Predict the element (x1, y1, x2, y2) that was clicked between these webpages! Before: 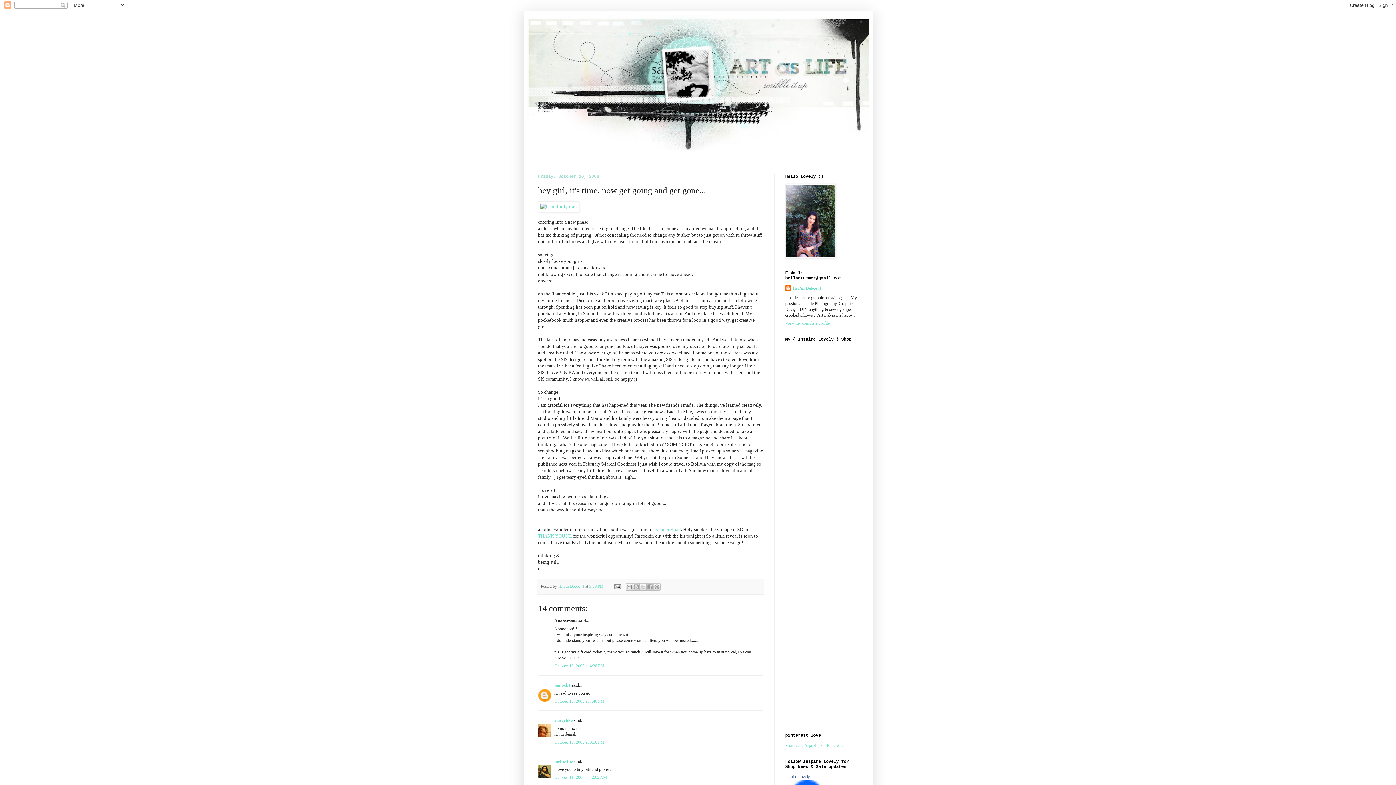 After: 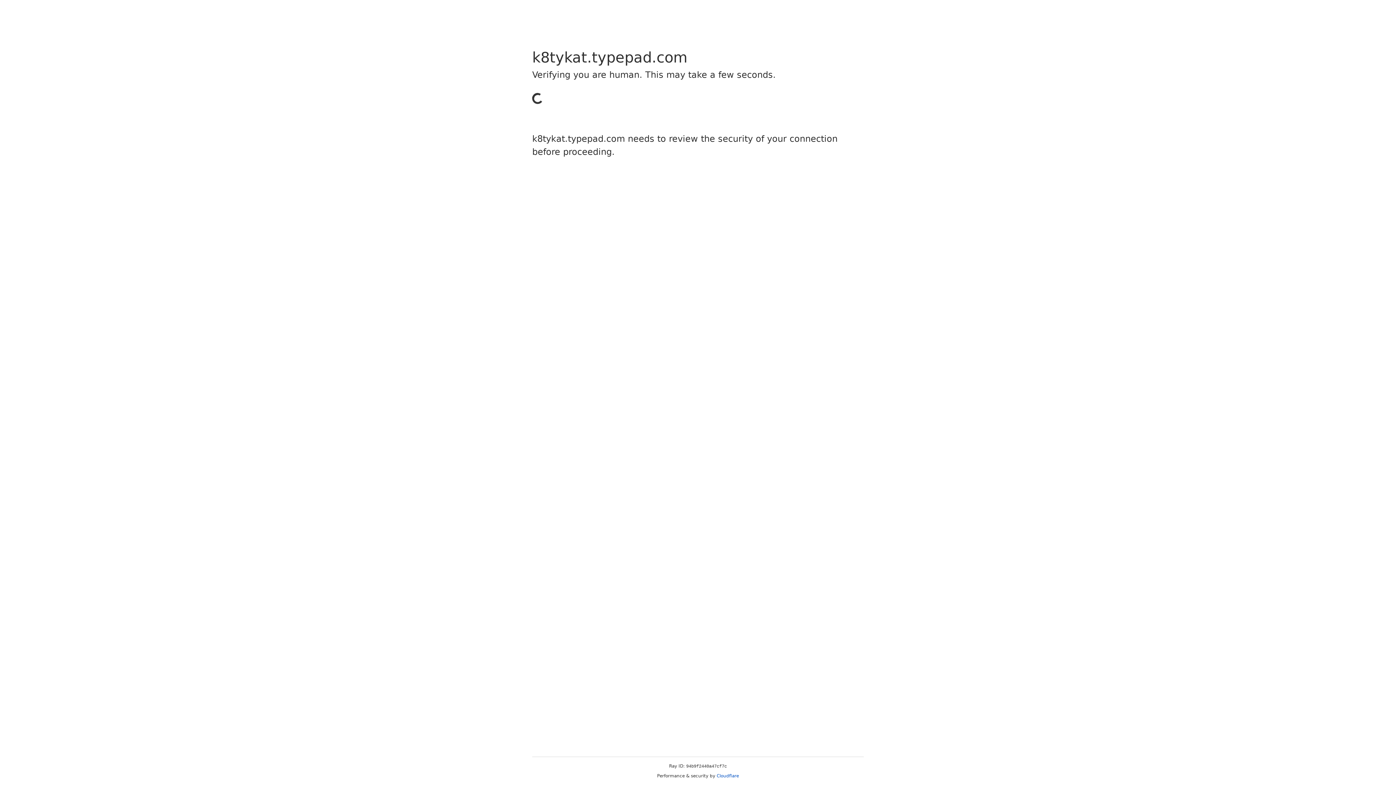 Action: bbox: (538, 533, 572, 538) label: THANK YOU KL